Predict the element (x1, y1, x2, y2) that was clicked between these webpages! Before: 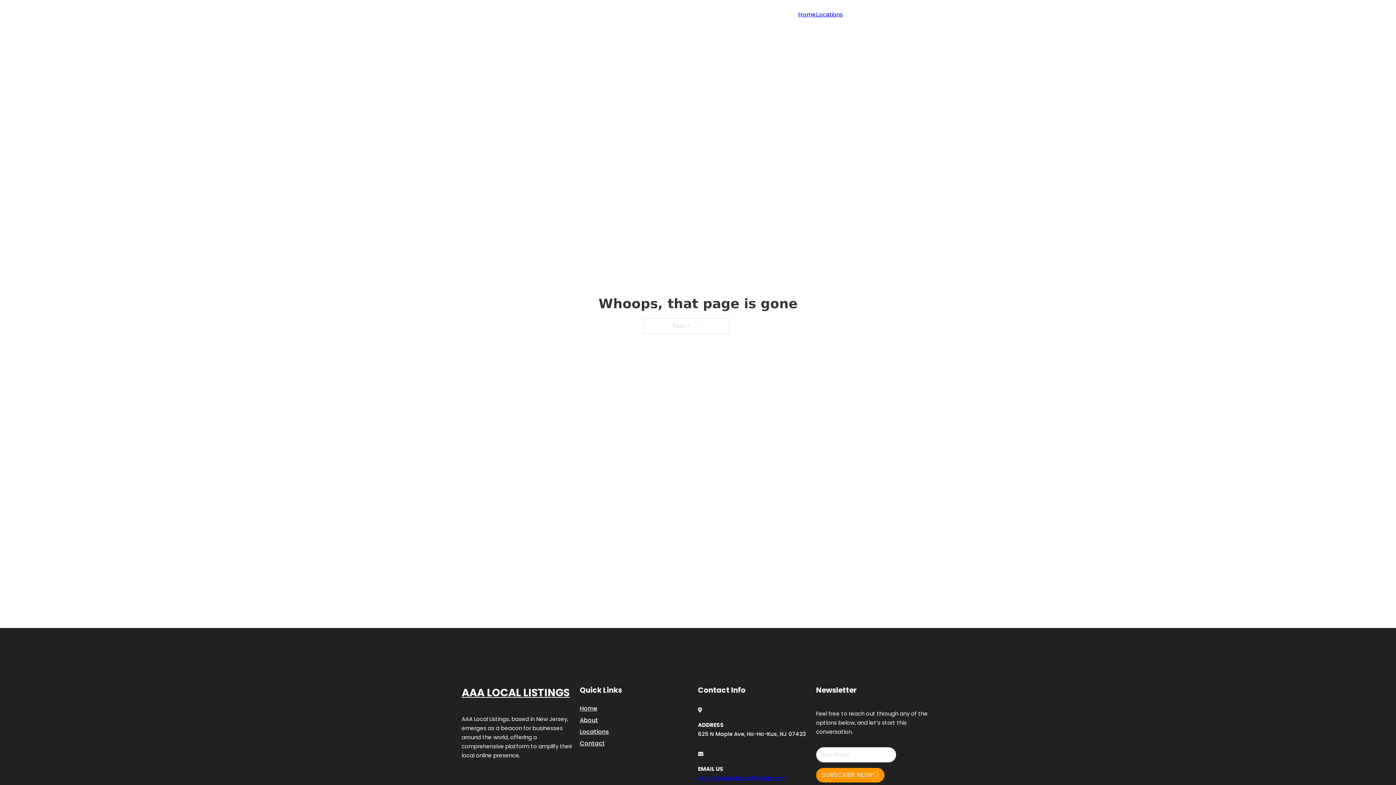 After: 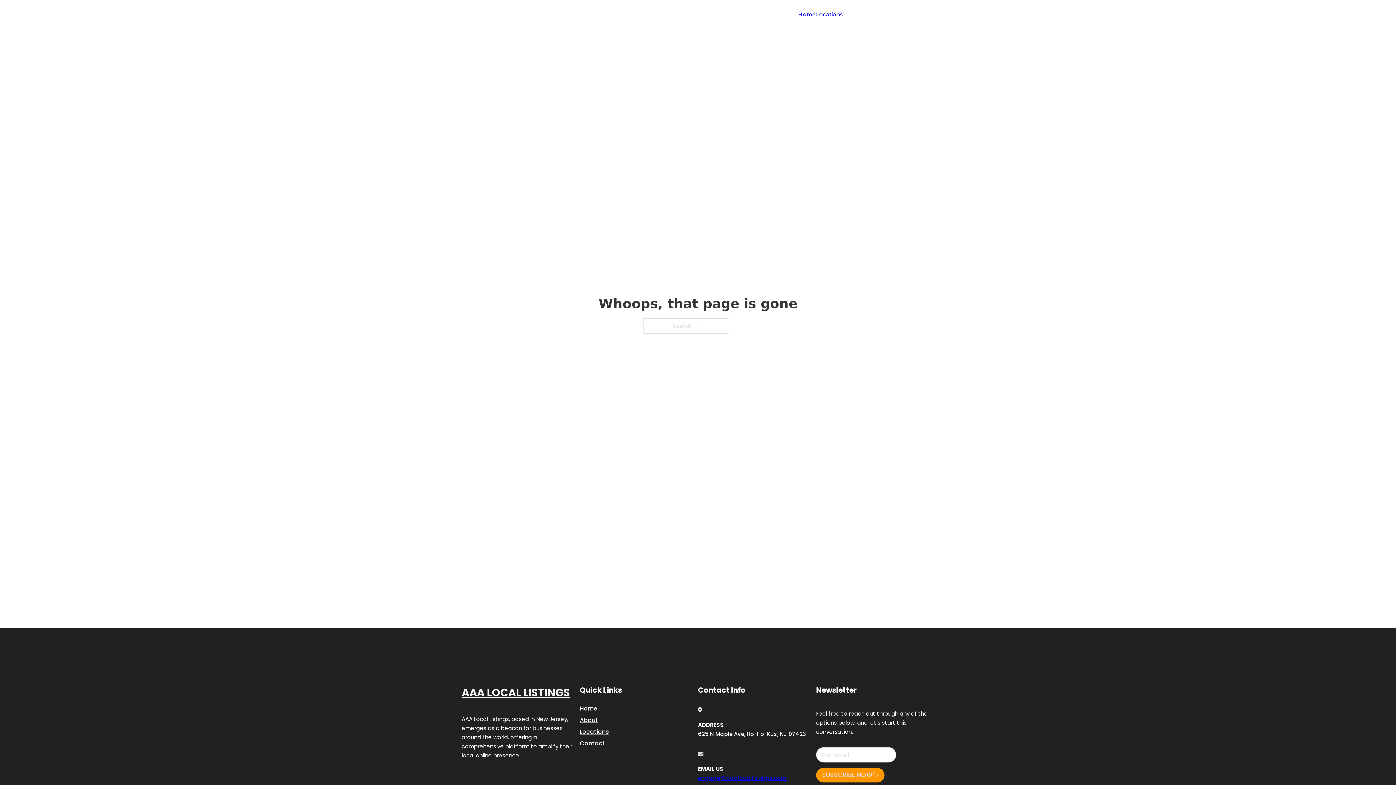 Action: label: engage@aaalocallistings.com bbox: (698, 774, 786, 782)